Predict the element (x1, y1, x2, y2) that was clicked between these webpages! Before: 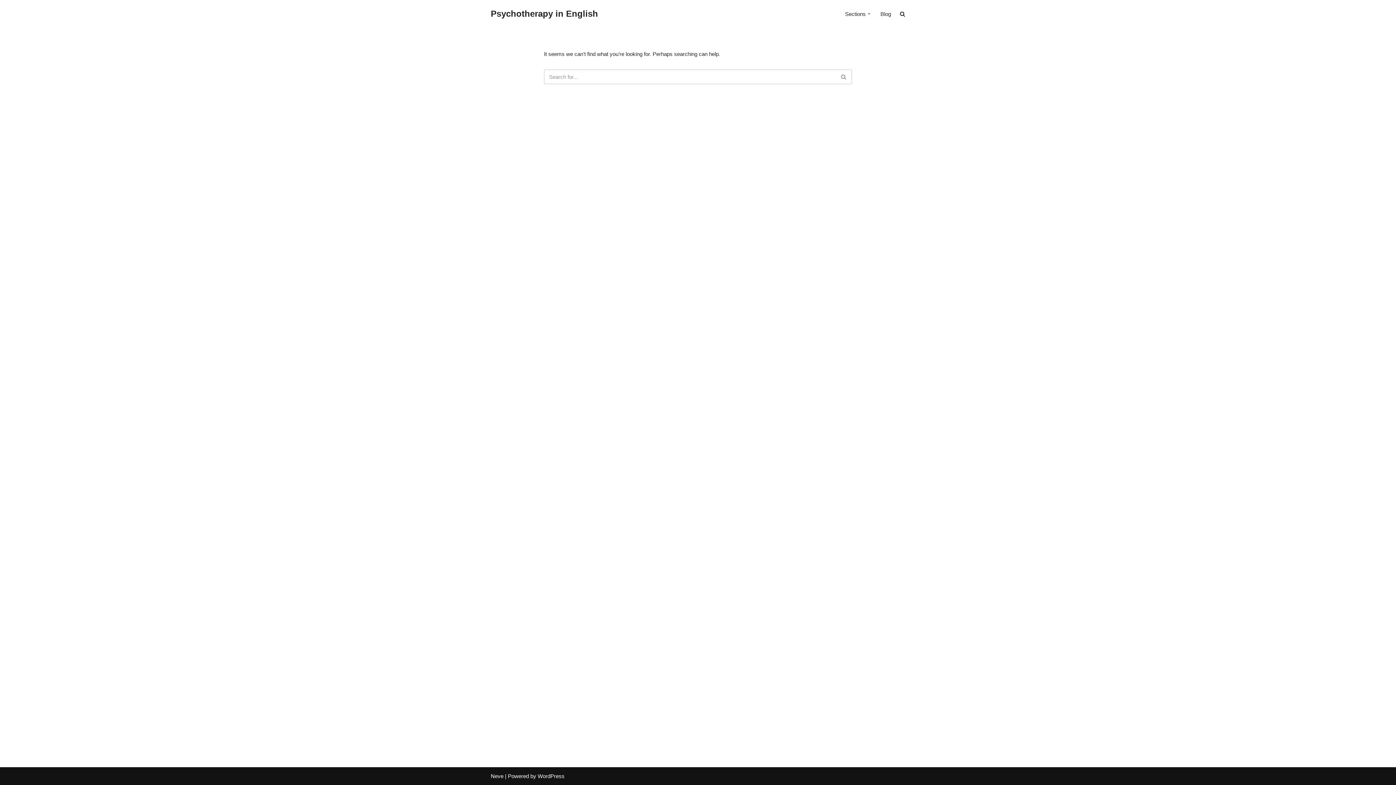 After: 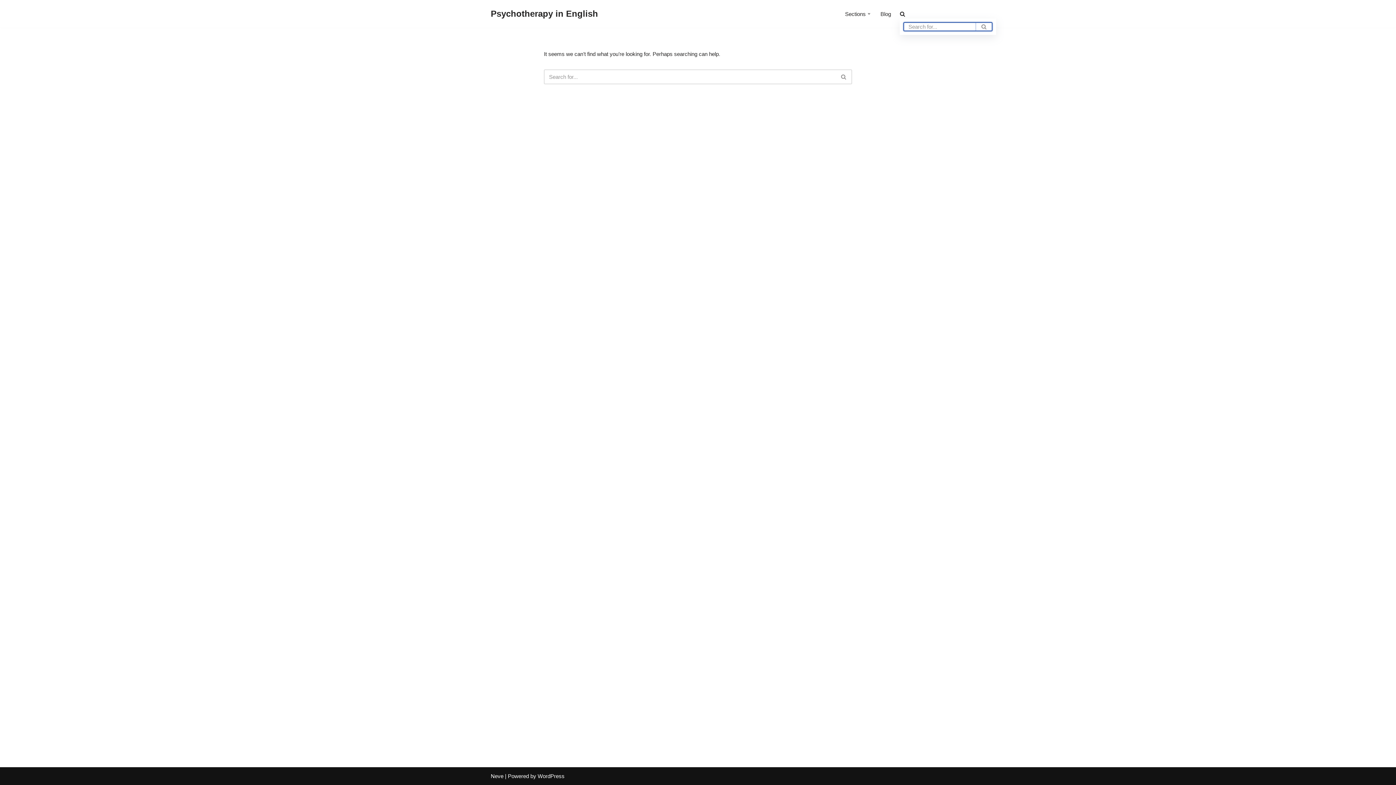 Action: bbox: (900, 9, 905, 18)